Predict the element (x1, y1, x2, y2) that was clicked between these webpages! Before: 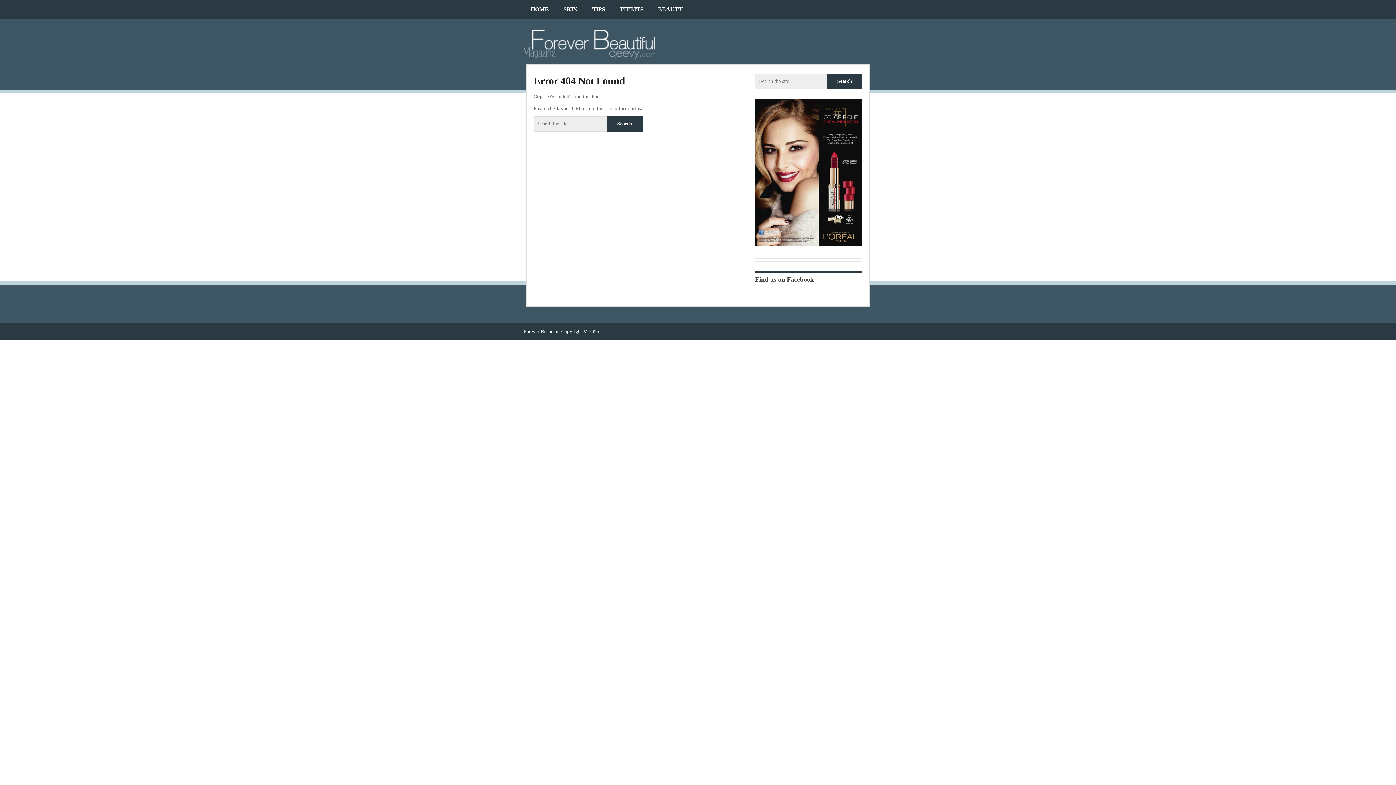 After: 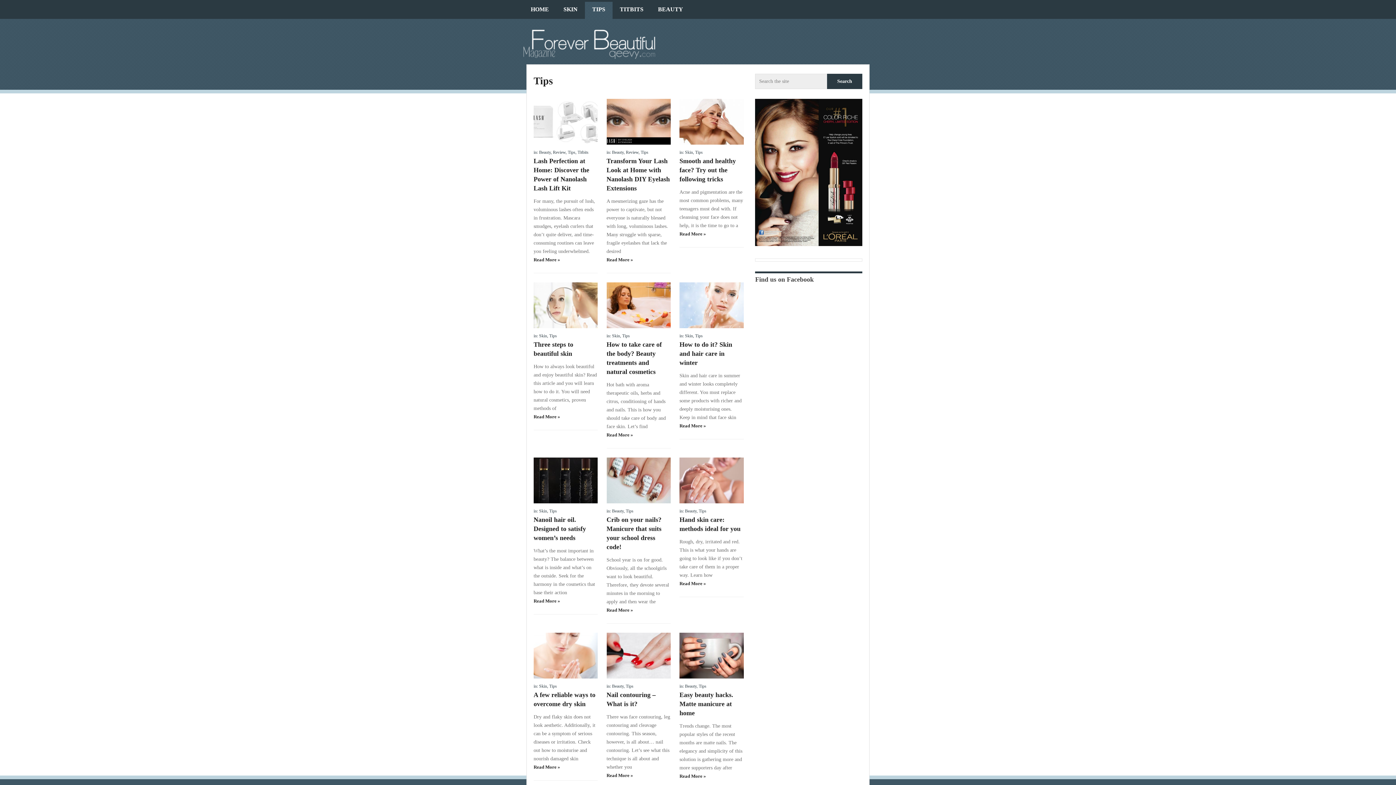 Action: bbox: (585, 0, 612, 18) label: TIPS